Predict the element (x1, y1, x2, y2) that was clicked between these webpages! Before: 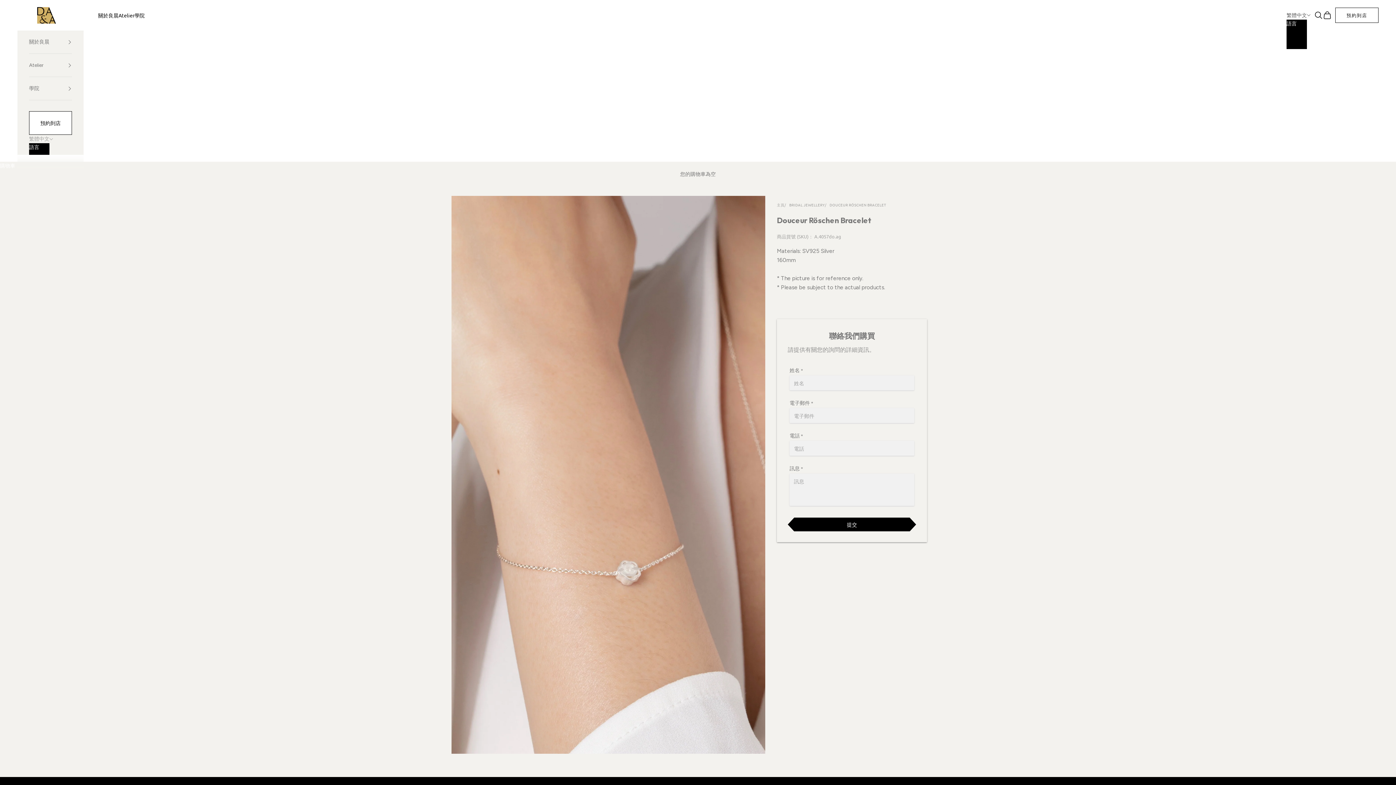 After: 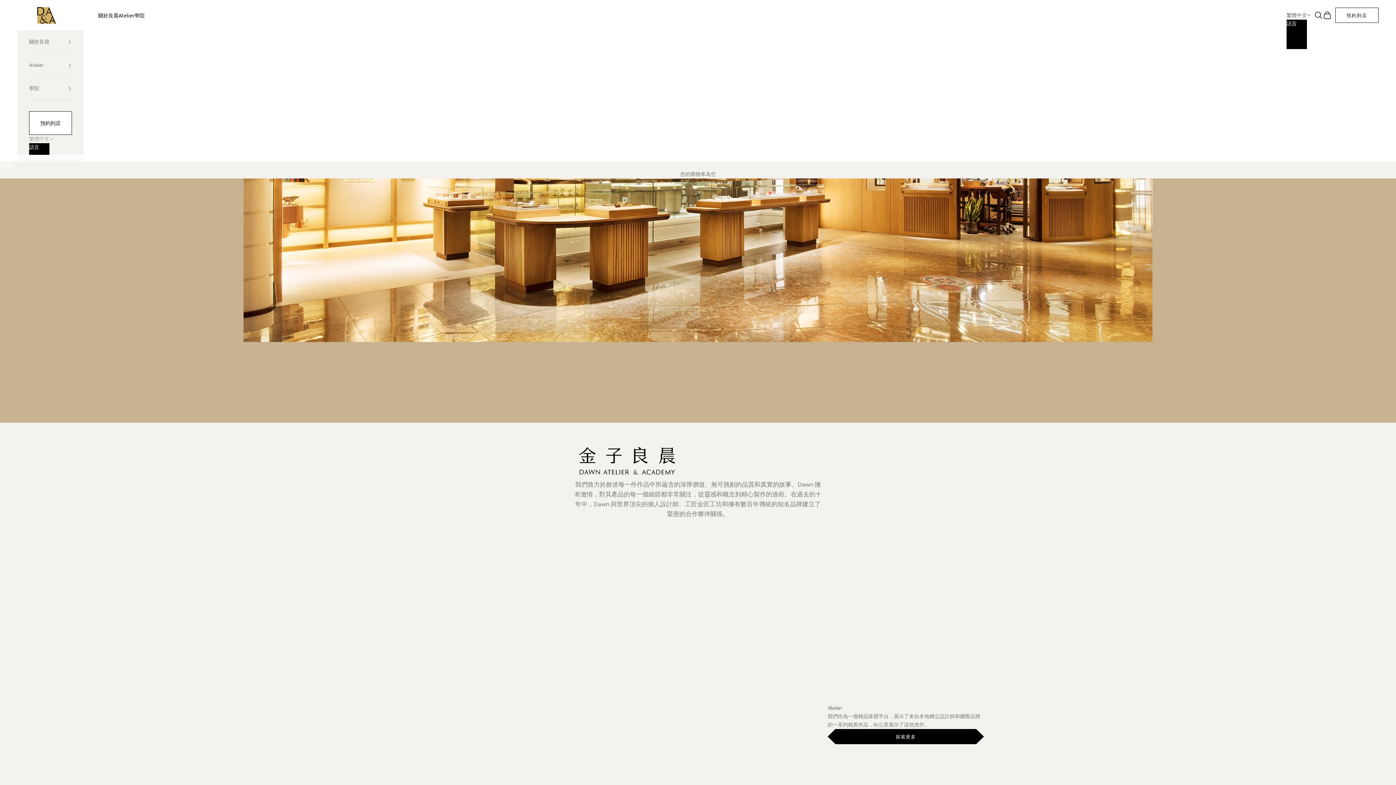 Action: label: 主頁 bbox: (777, 202, 784, 207)